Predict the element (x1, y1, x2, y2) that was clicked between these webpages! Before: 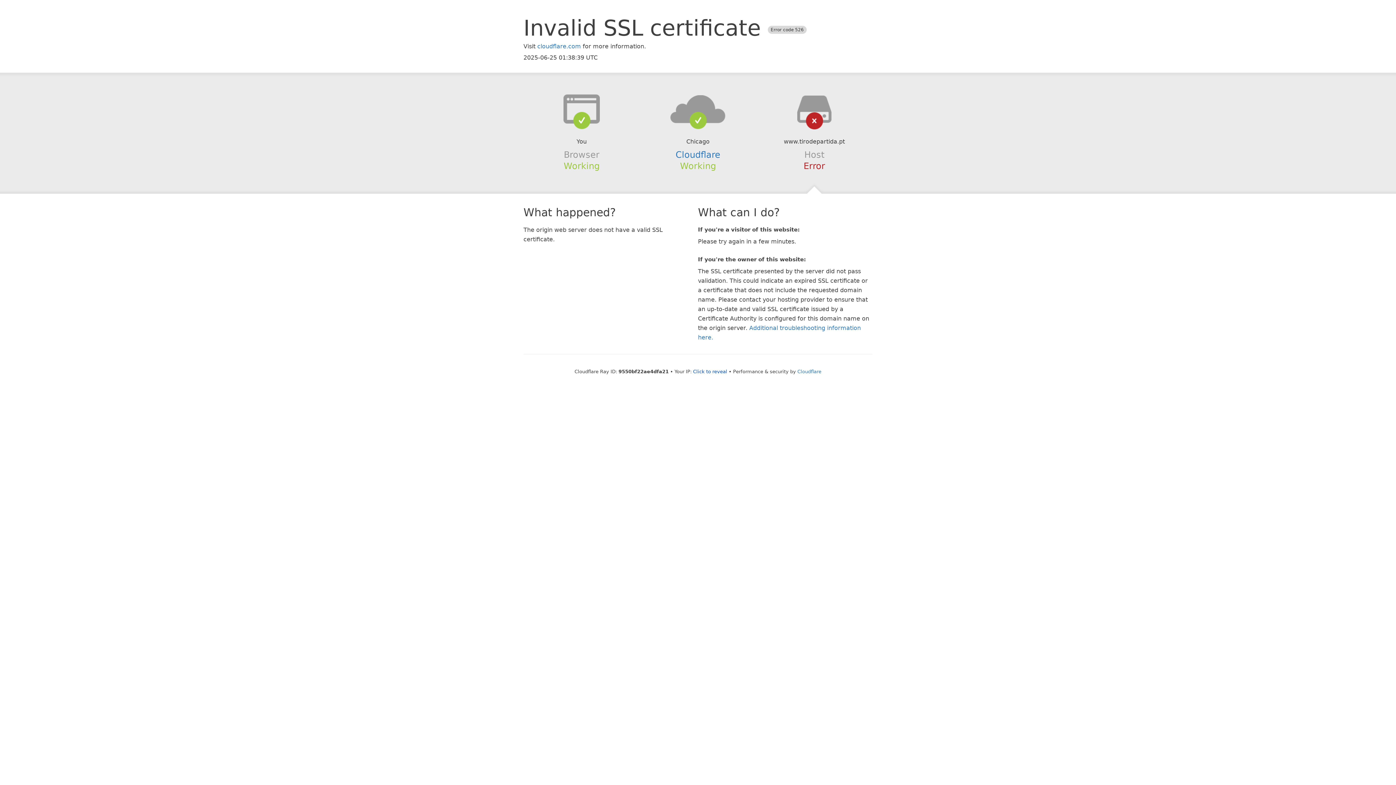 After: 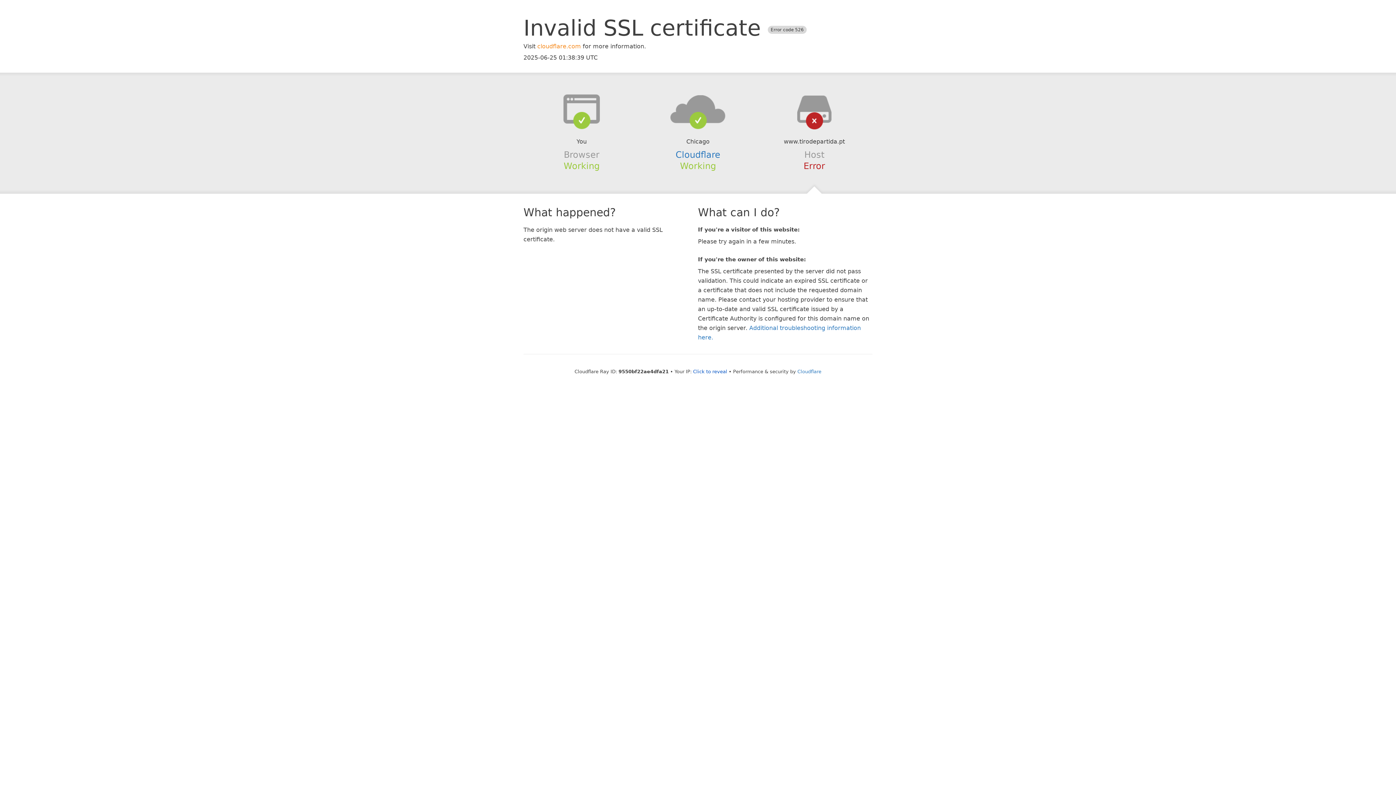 Action: bbox: (537, 42, 581, 49) label: cloudflare.com